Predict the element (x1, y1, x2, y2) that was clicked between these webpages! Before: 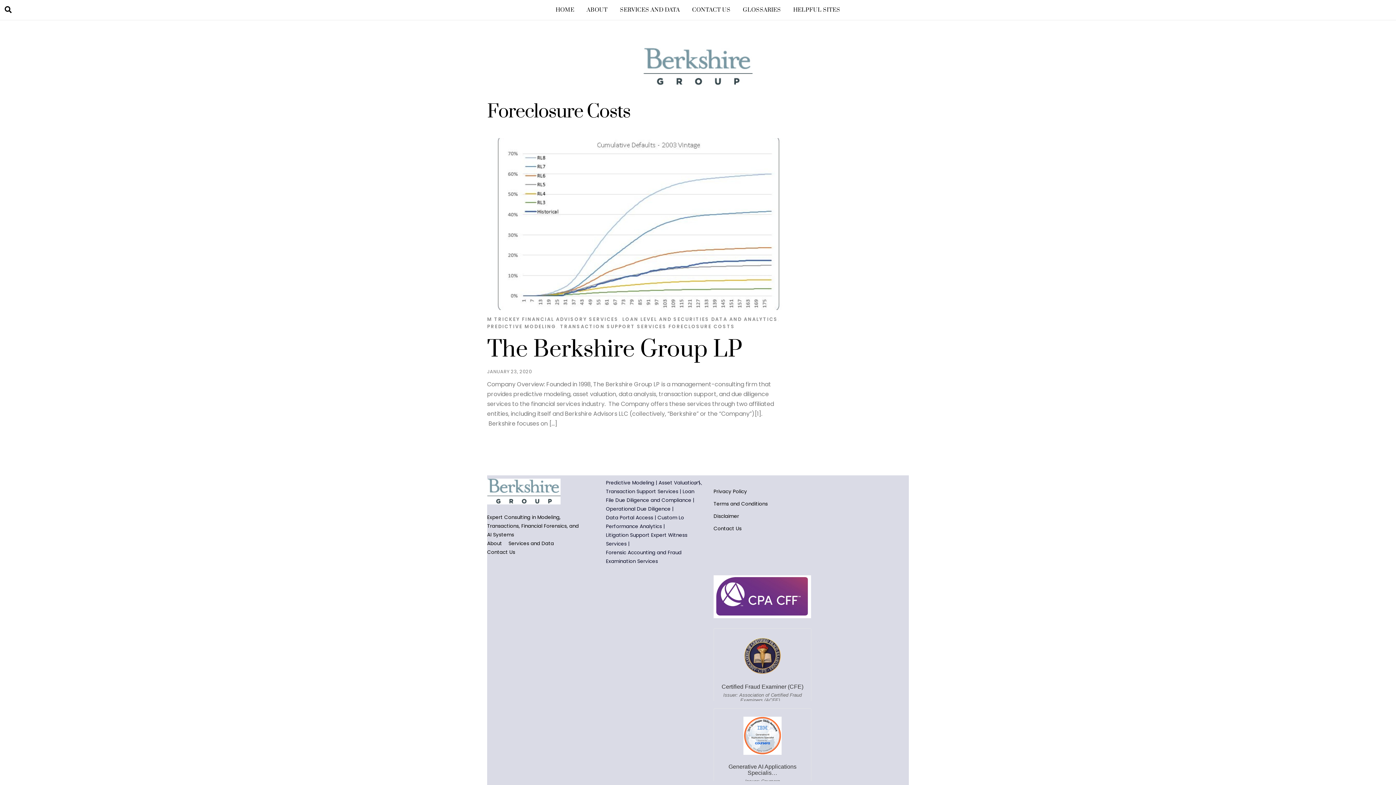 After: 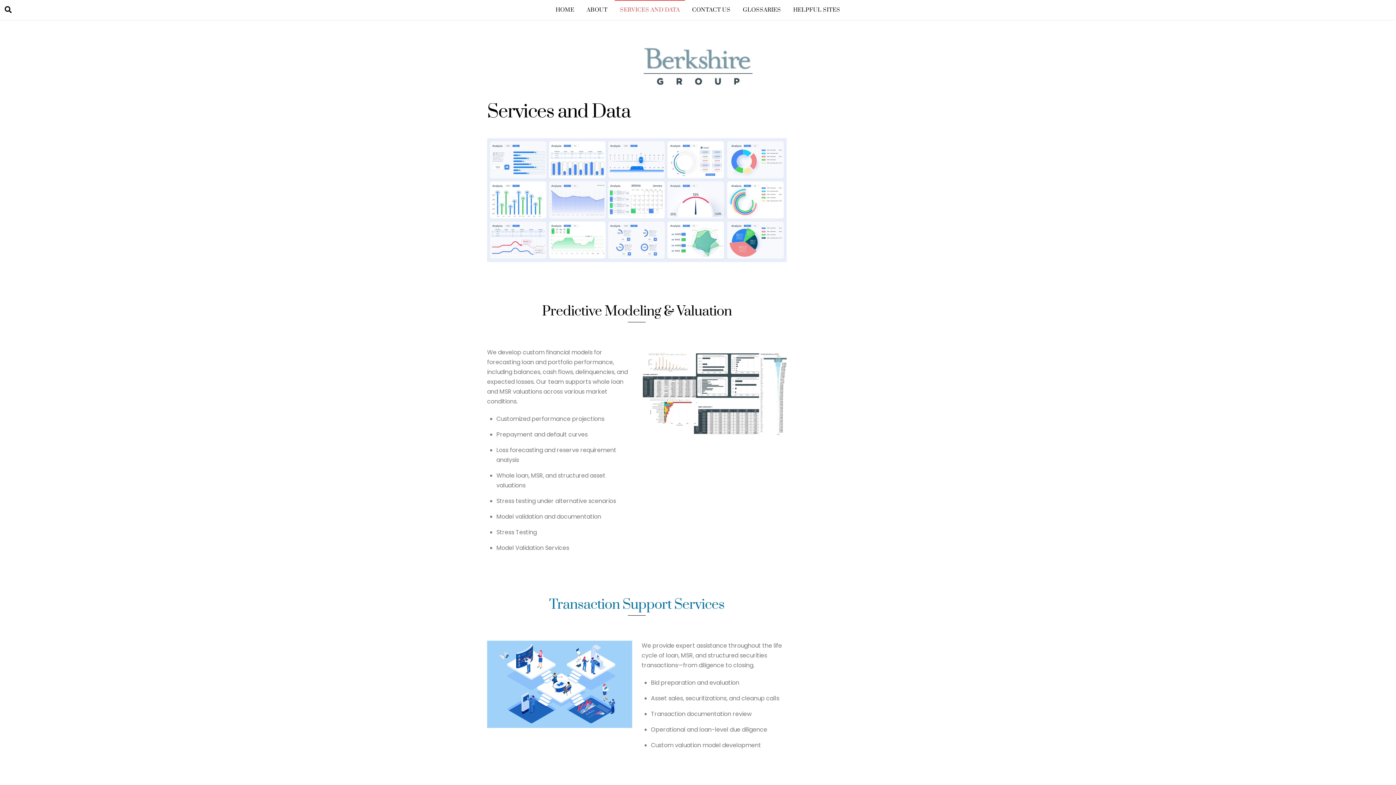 Action: label: SERVICES AND DATA bbox: (614, 0, 685, 20)